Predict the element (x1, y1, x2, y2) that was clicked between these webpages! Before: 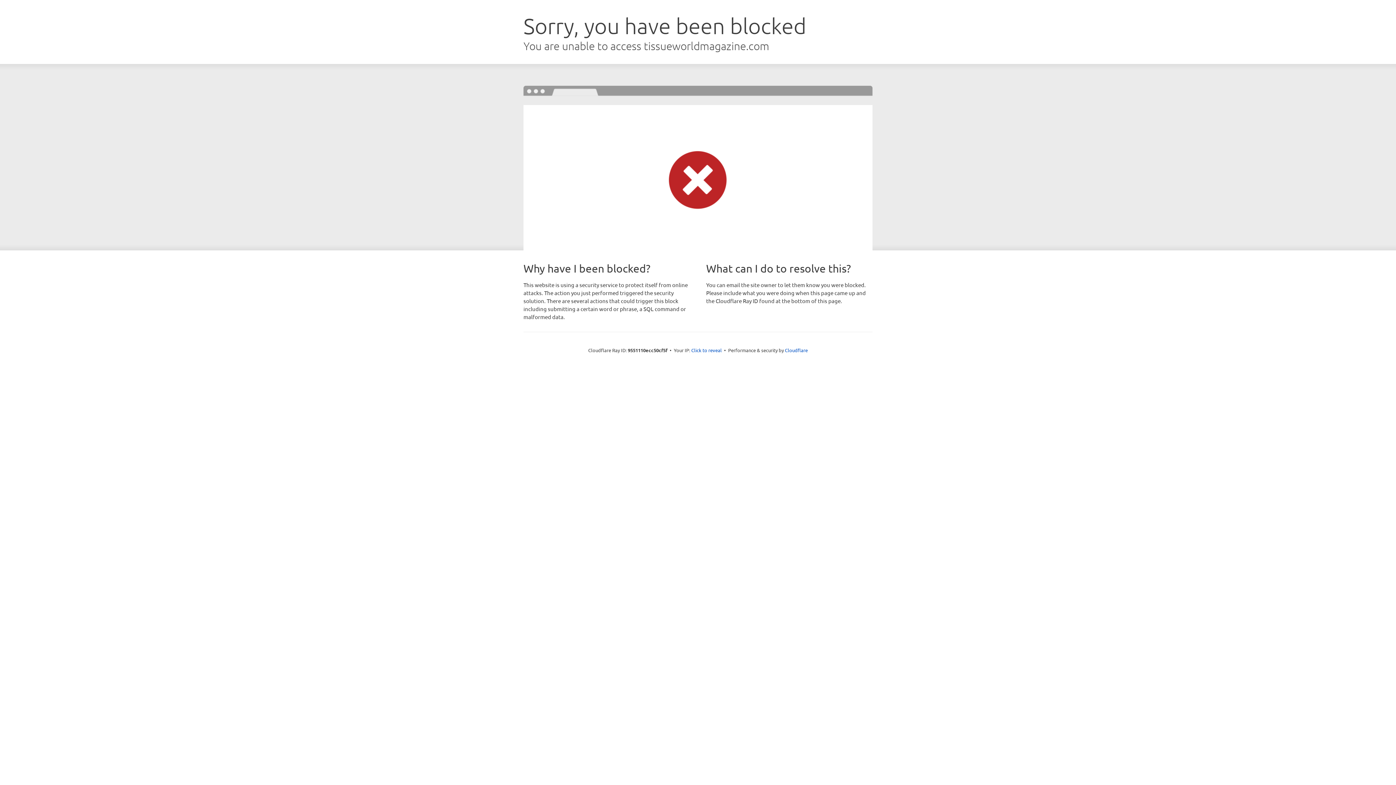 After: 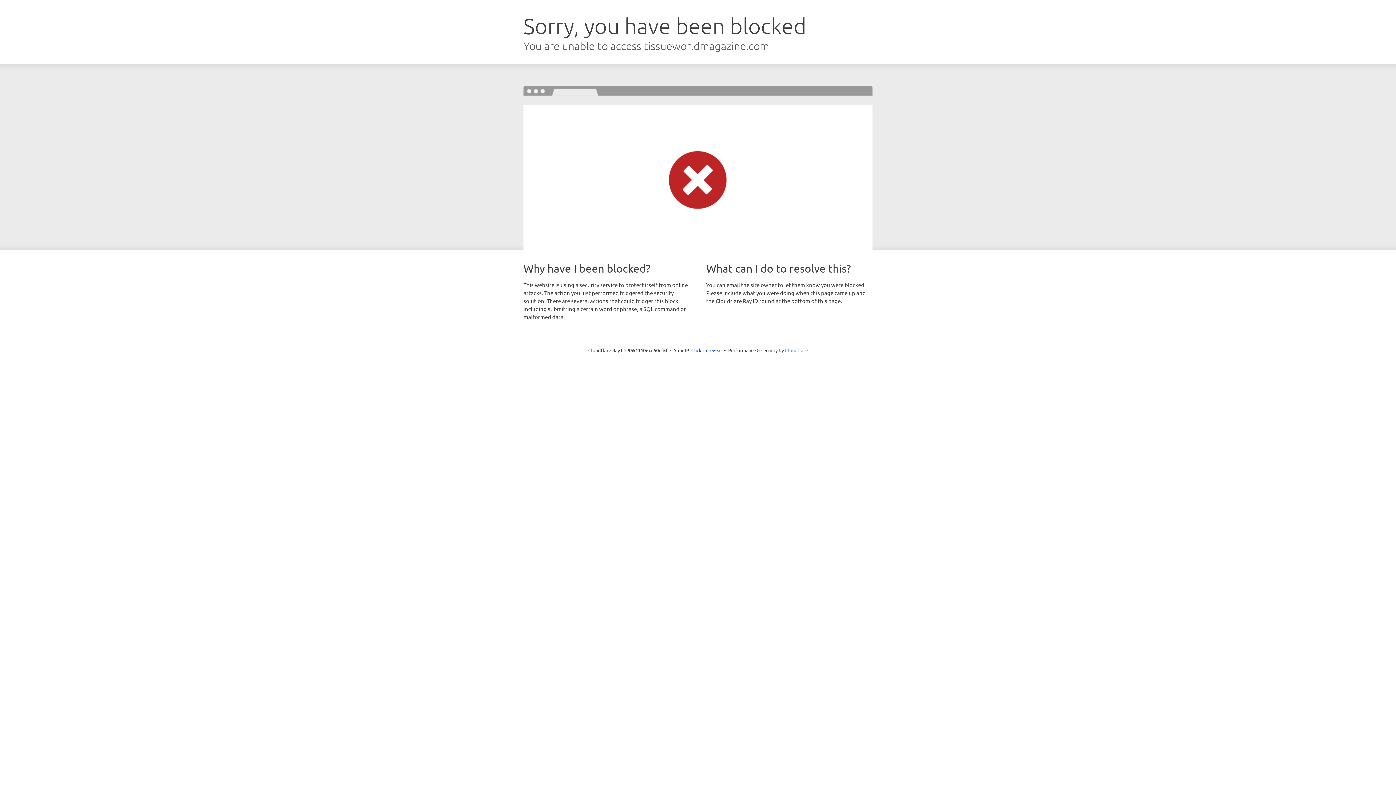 Action: label: Cloudflare bbox: (785, 347, 808, 353)